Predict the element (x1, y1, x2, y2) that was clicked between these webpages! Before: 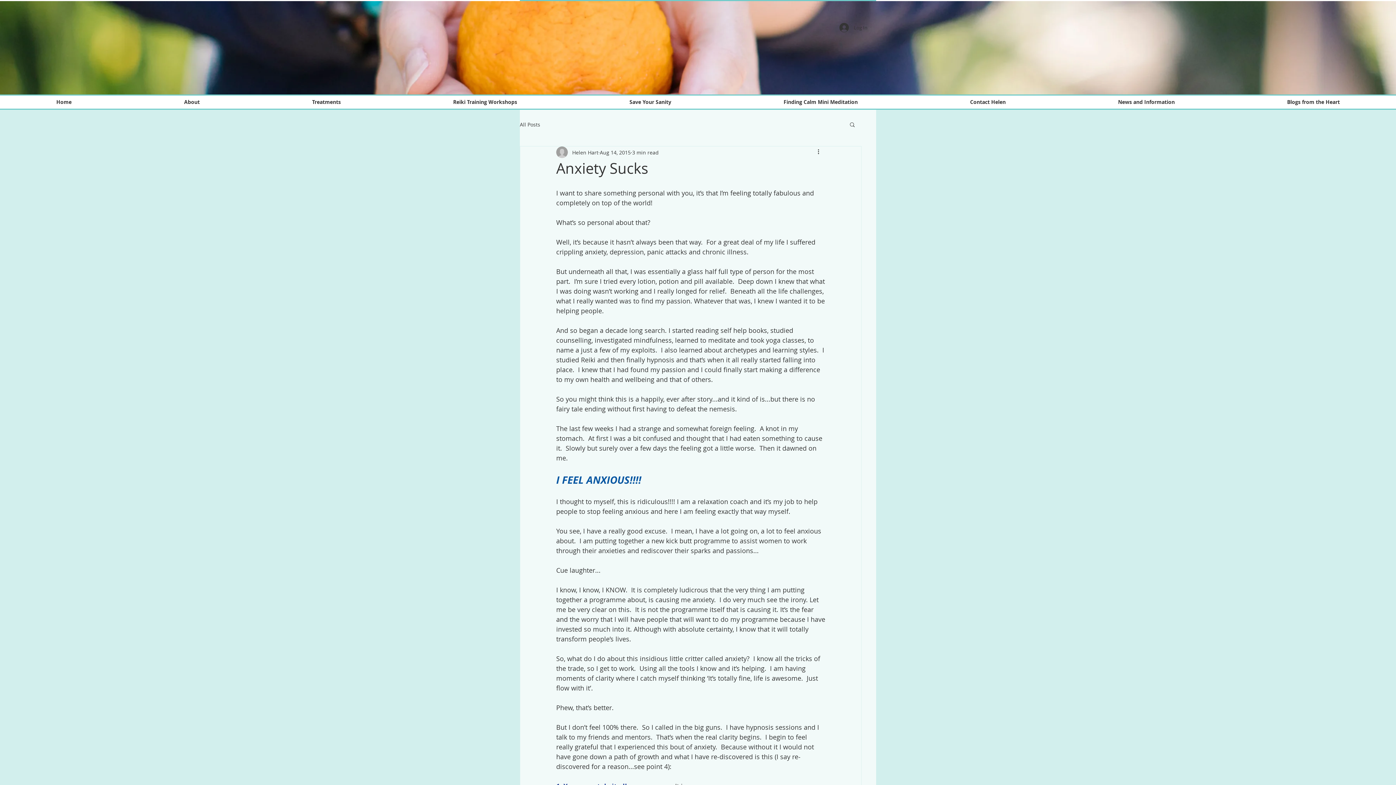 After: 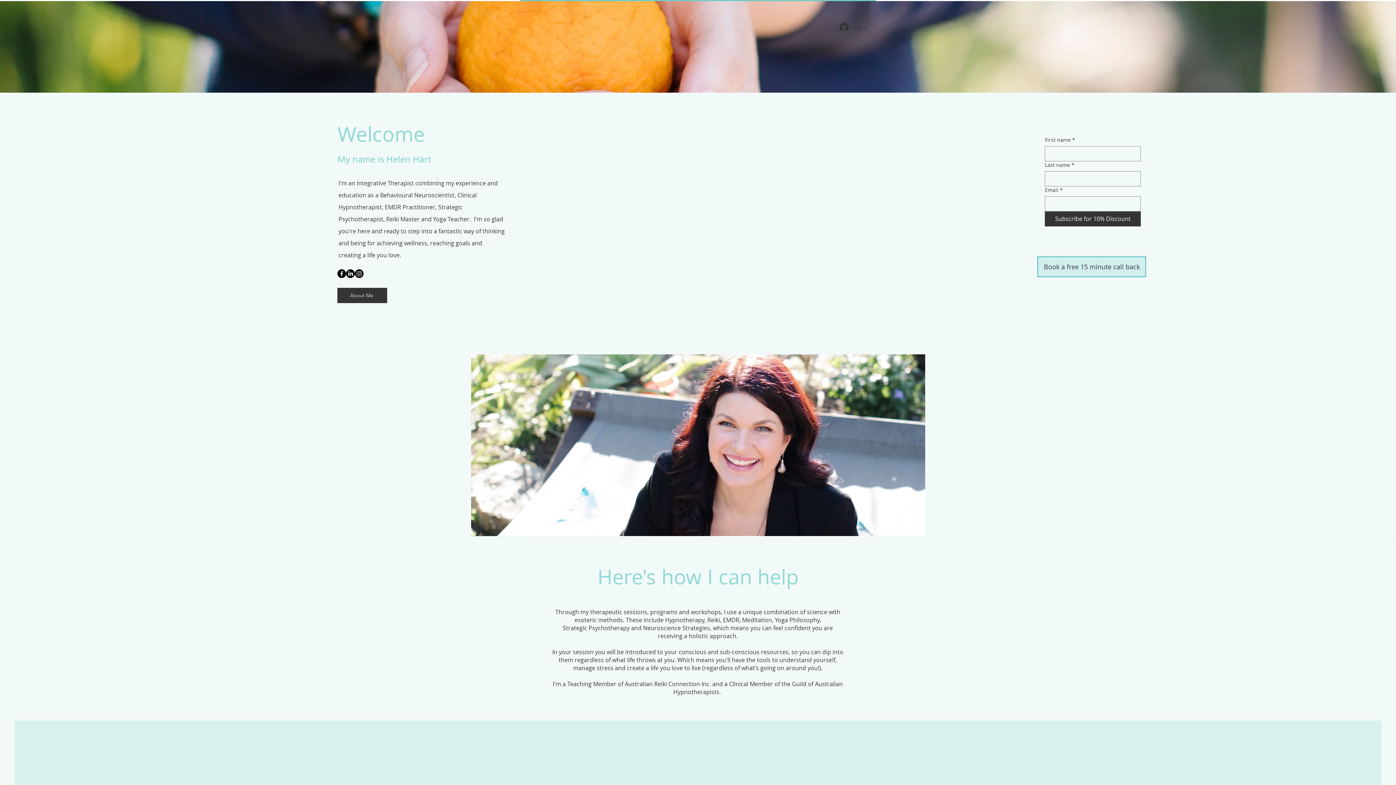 Action: bbox: (0, 95, 128, 108) label: Home